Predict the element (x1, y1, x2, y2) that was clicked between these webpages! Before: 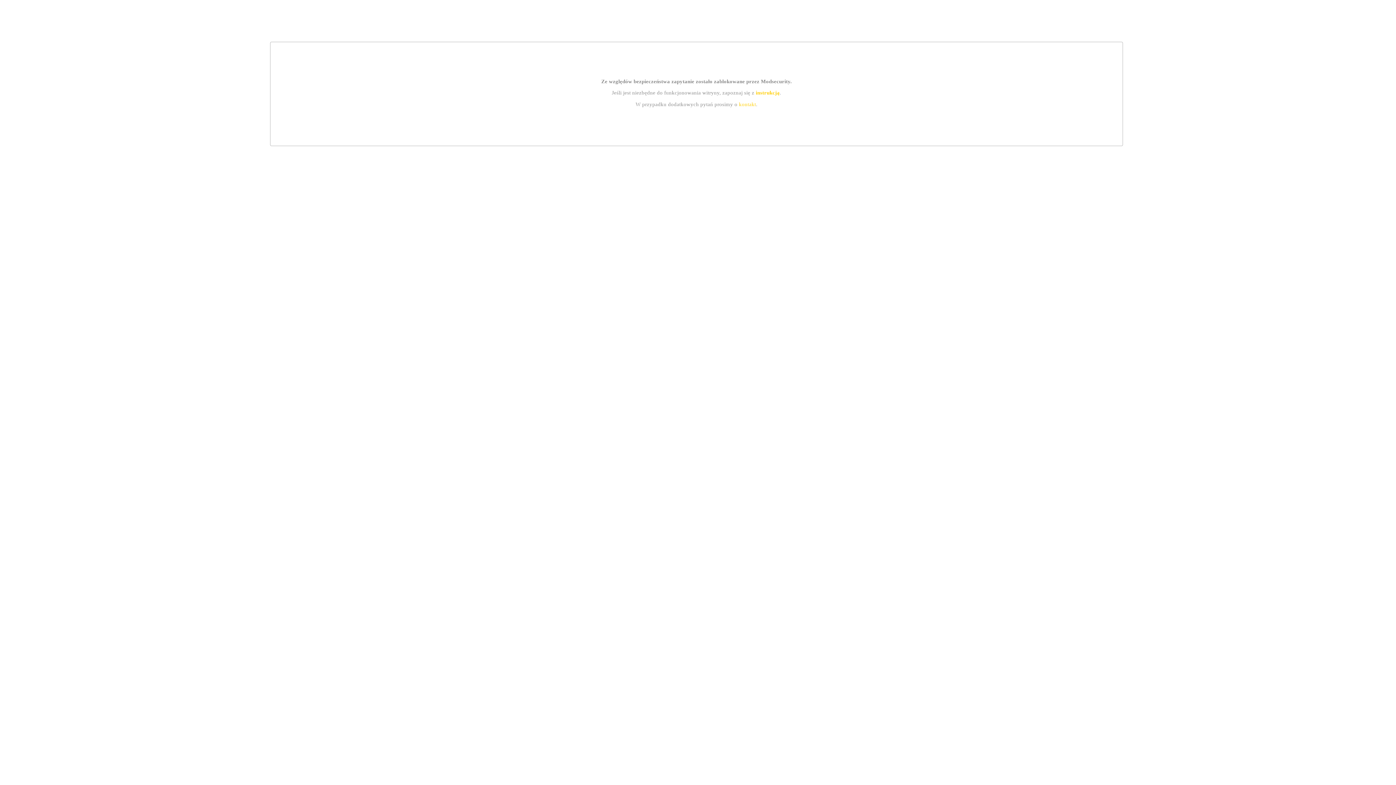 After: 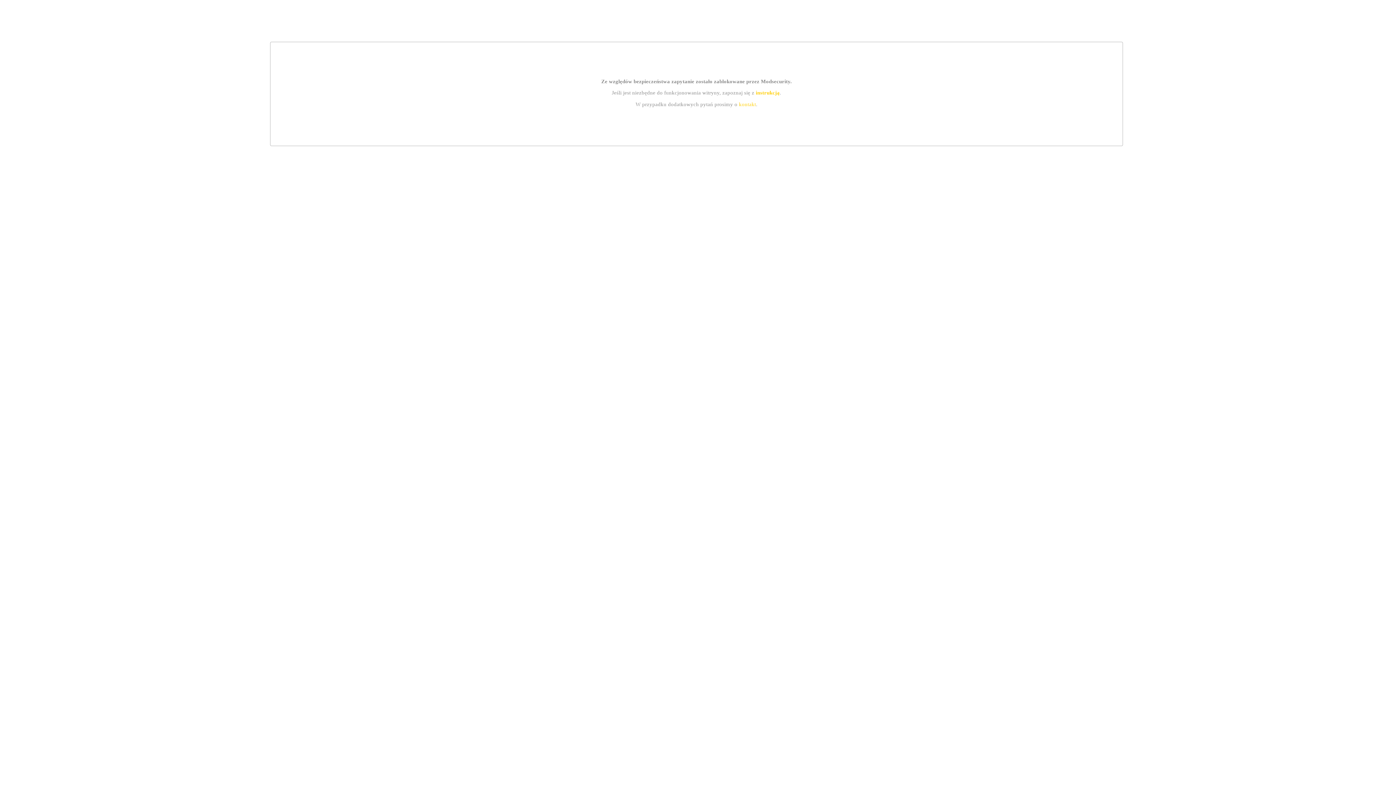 Action: label: instrukcją bbox: (755, 89, 779, 95)